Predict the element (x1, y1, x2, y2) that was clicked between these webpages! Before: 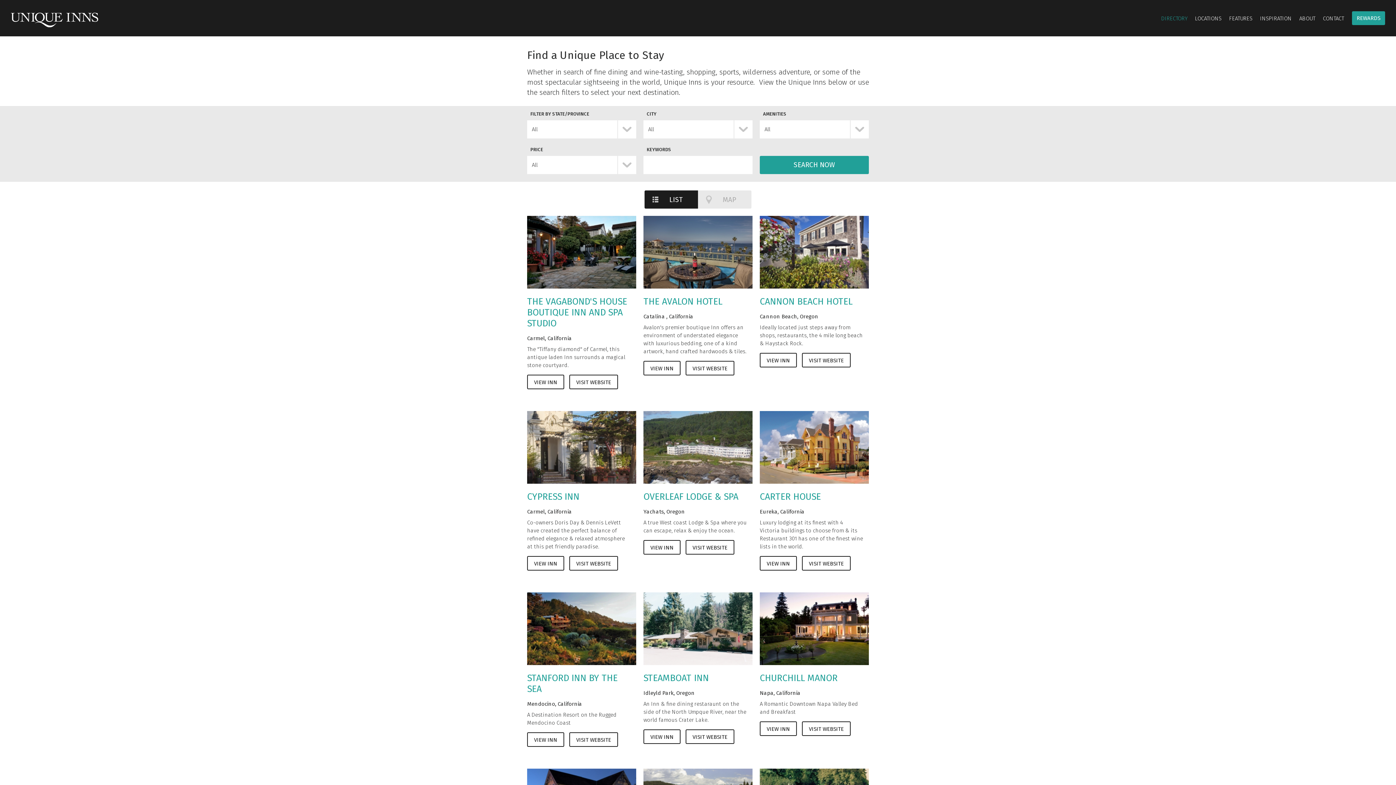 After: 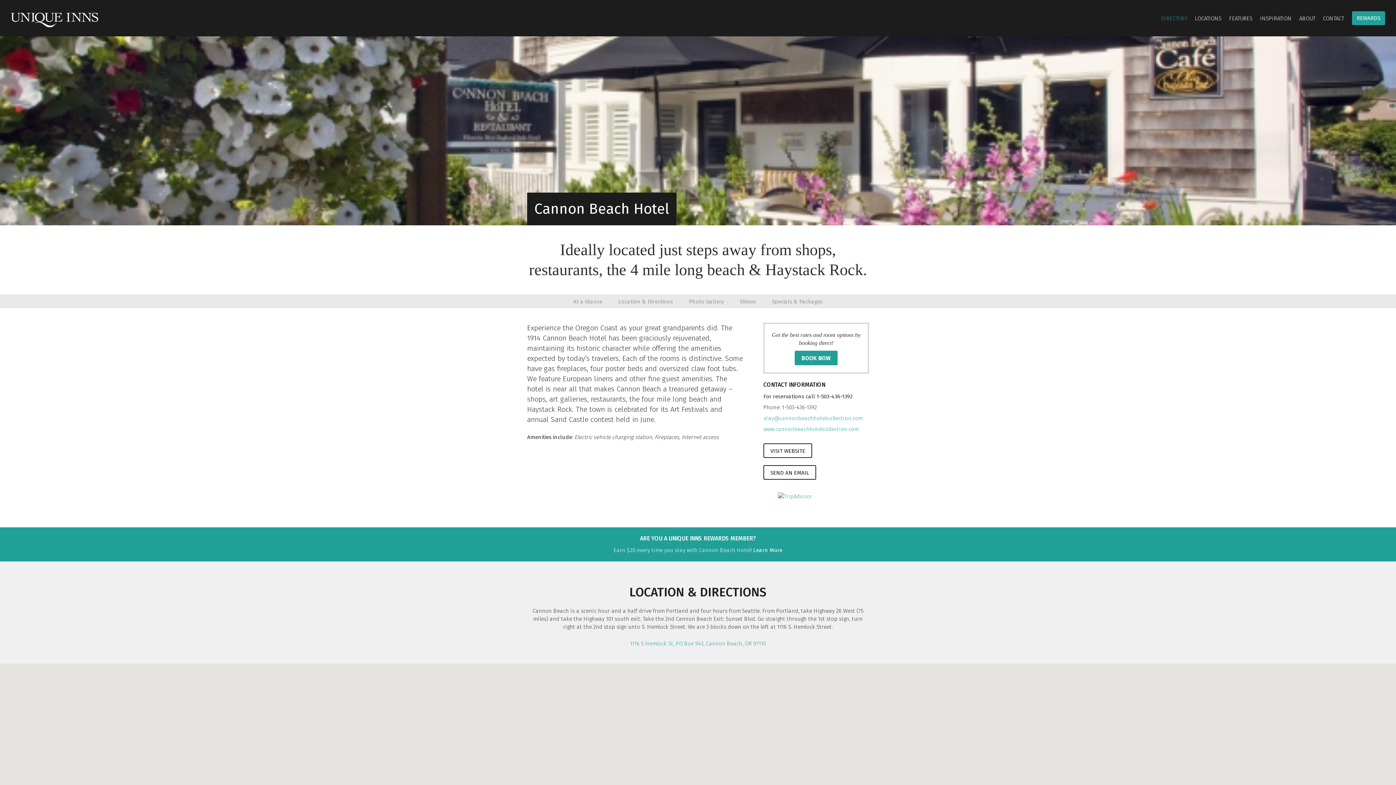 Action: bbox: (760, 283, 869, 290)